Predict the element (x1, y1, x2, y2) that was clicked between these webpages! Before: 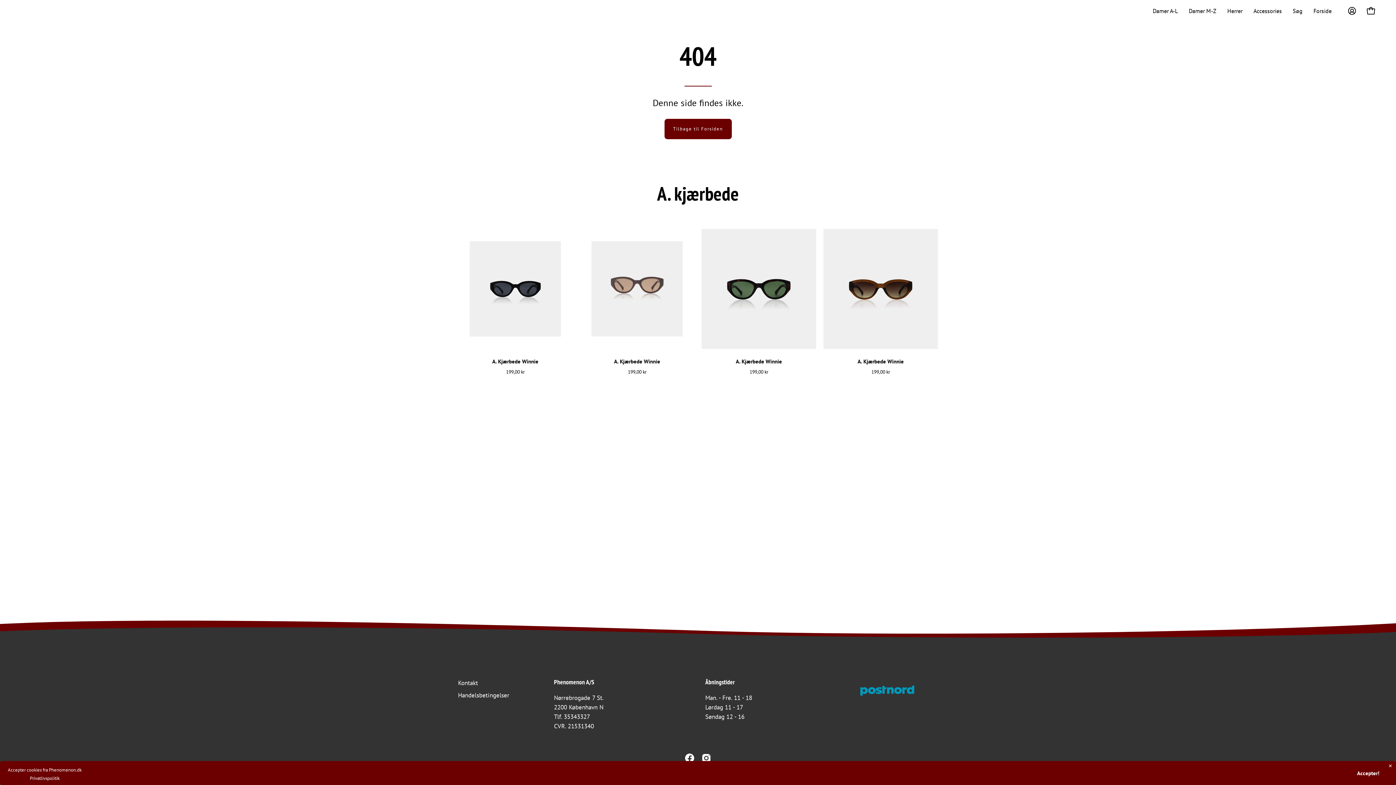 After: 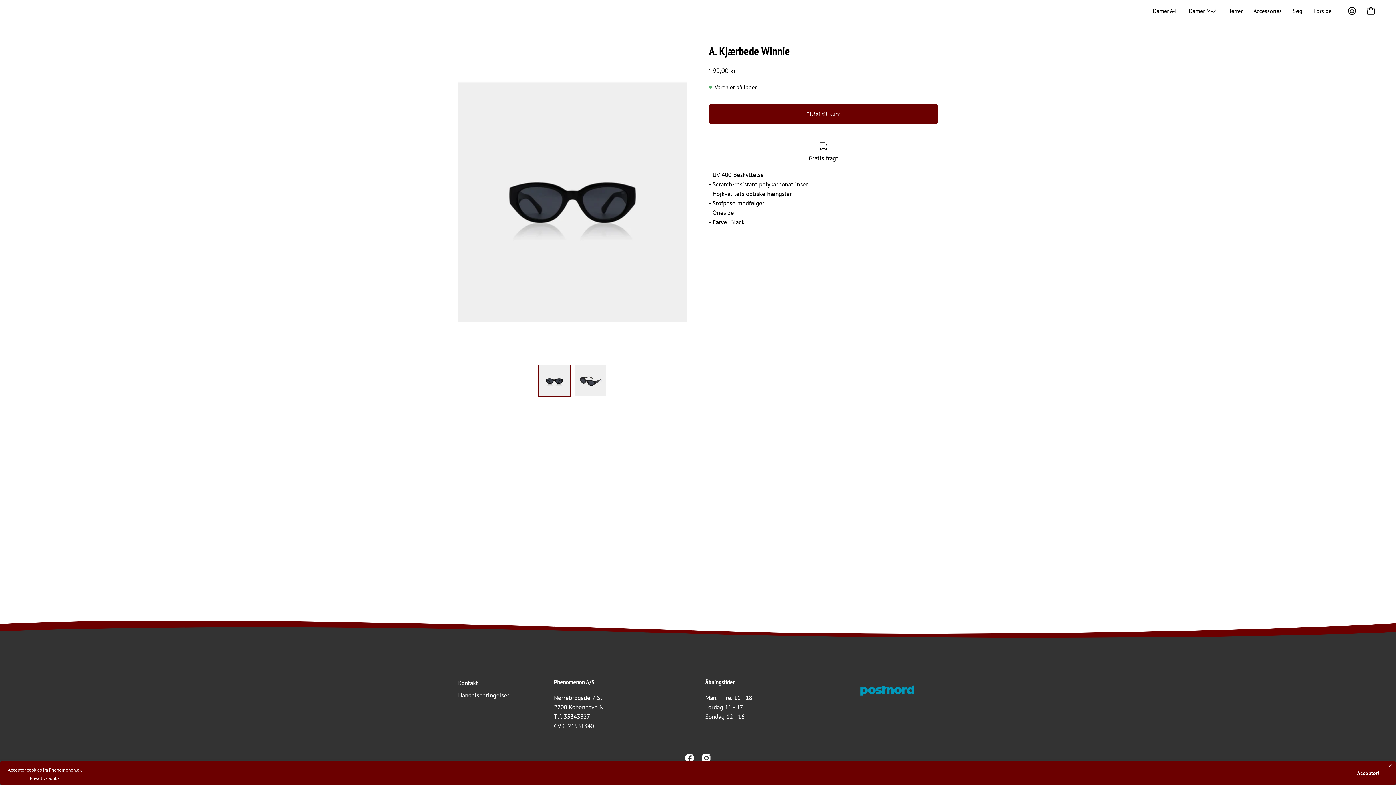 Action: bbox: (458, 357, 572, 365) label: A. Kjærbede Winnie